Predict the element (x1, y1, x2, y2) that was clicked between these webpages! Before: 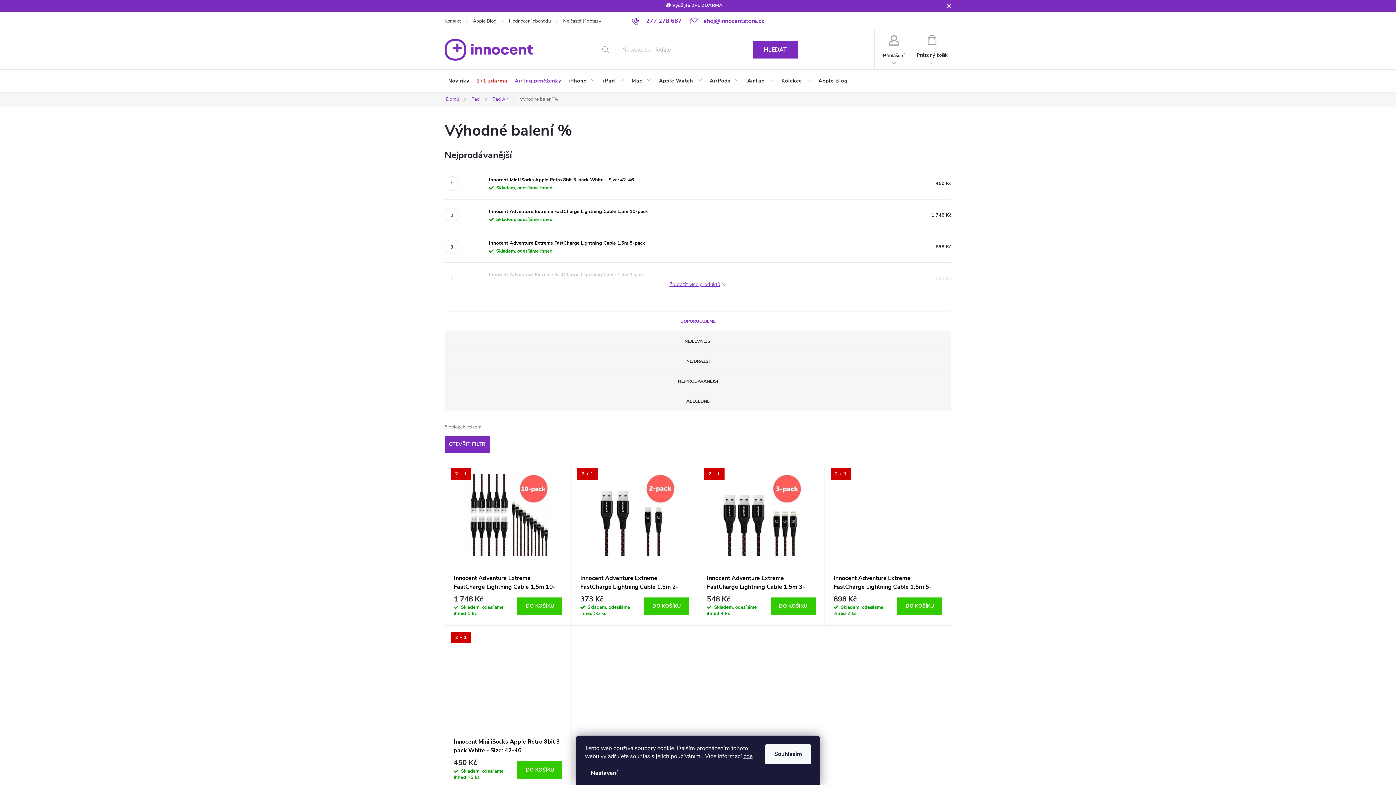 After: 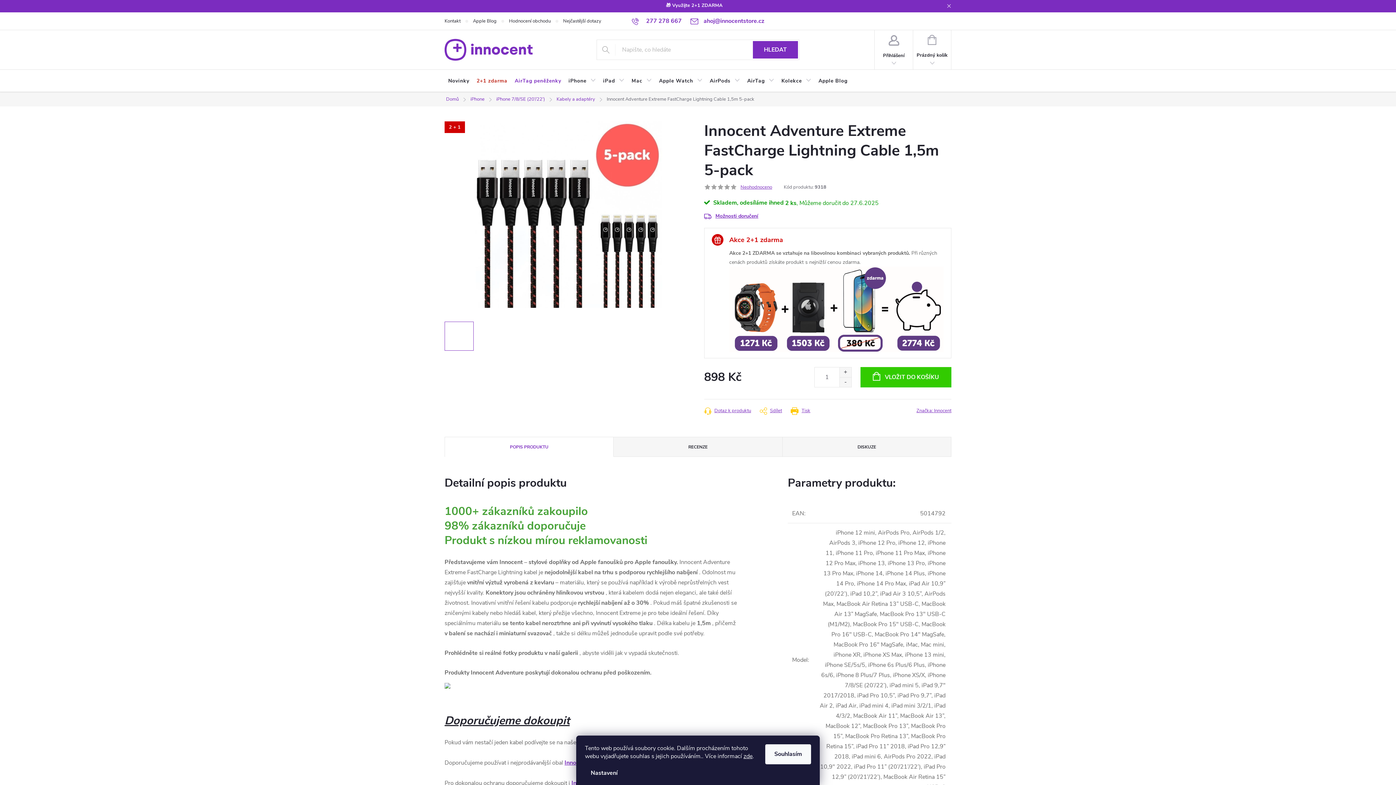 Action: label: Innocent Adventure Extreme FastCharge Lightning Cable 1,5m 5-pack bbox: (833, 574, 942, 591)